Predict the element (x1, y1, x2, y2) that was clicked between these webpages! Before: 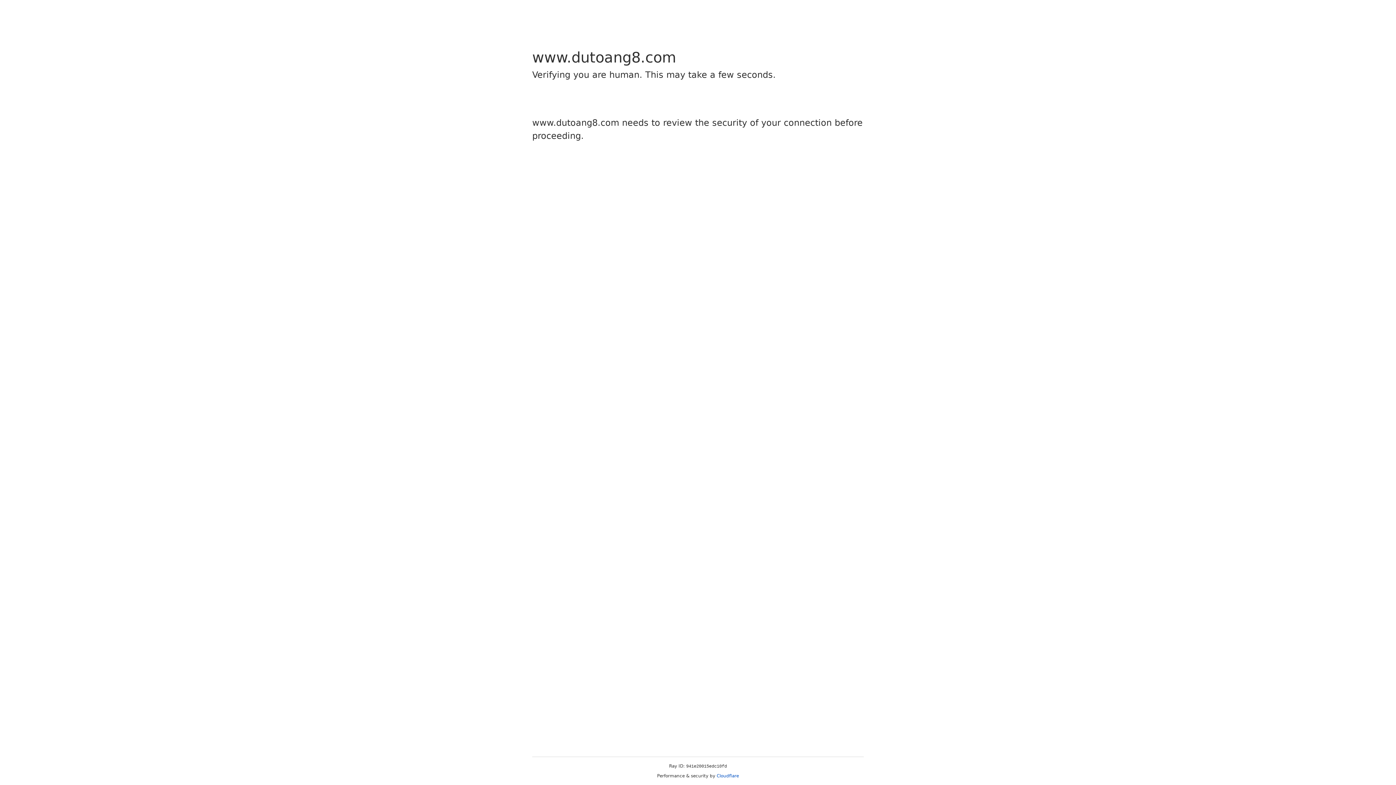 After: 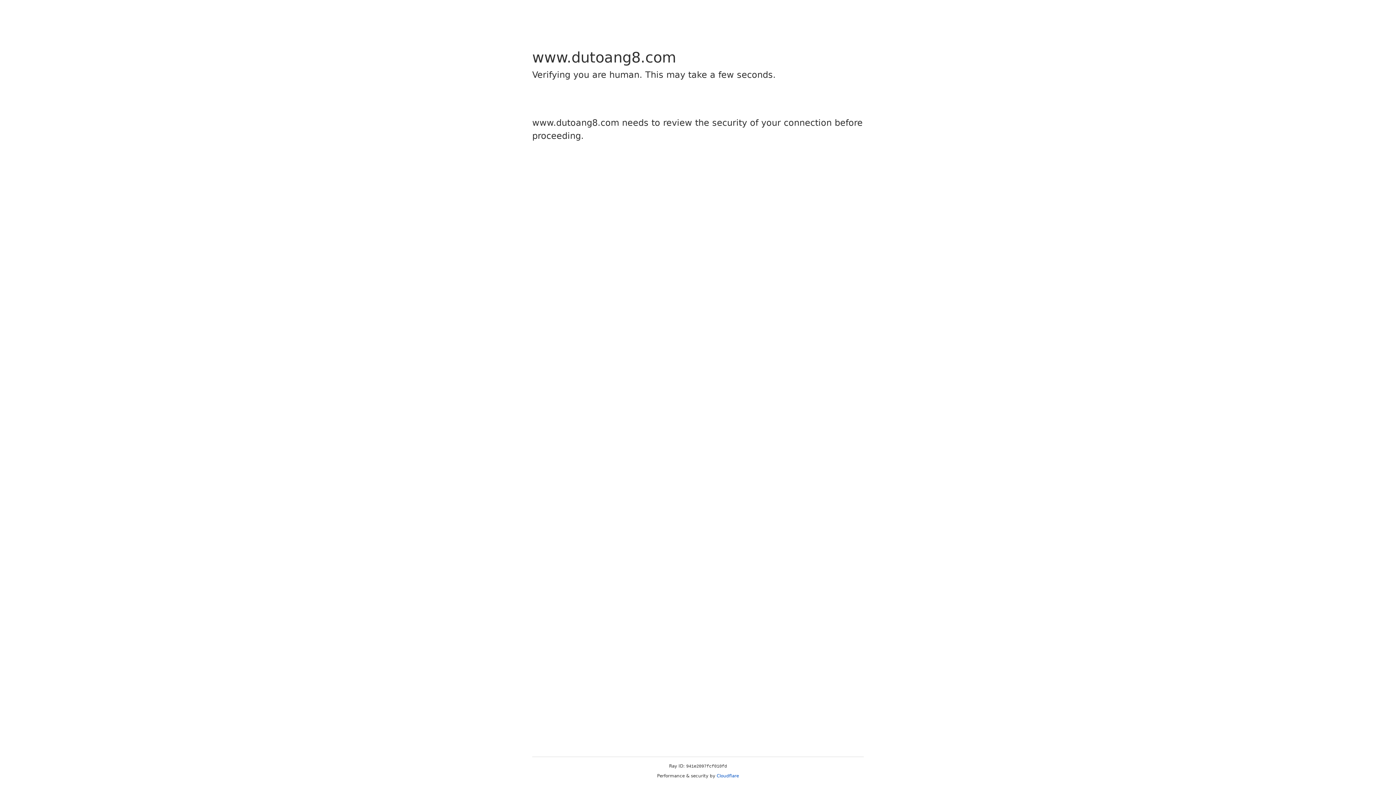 Action: bbox: (716, 773, 739, 778) label: Cloudflare